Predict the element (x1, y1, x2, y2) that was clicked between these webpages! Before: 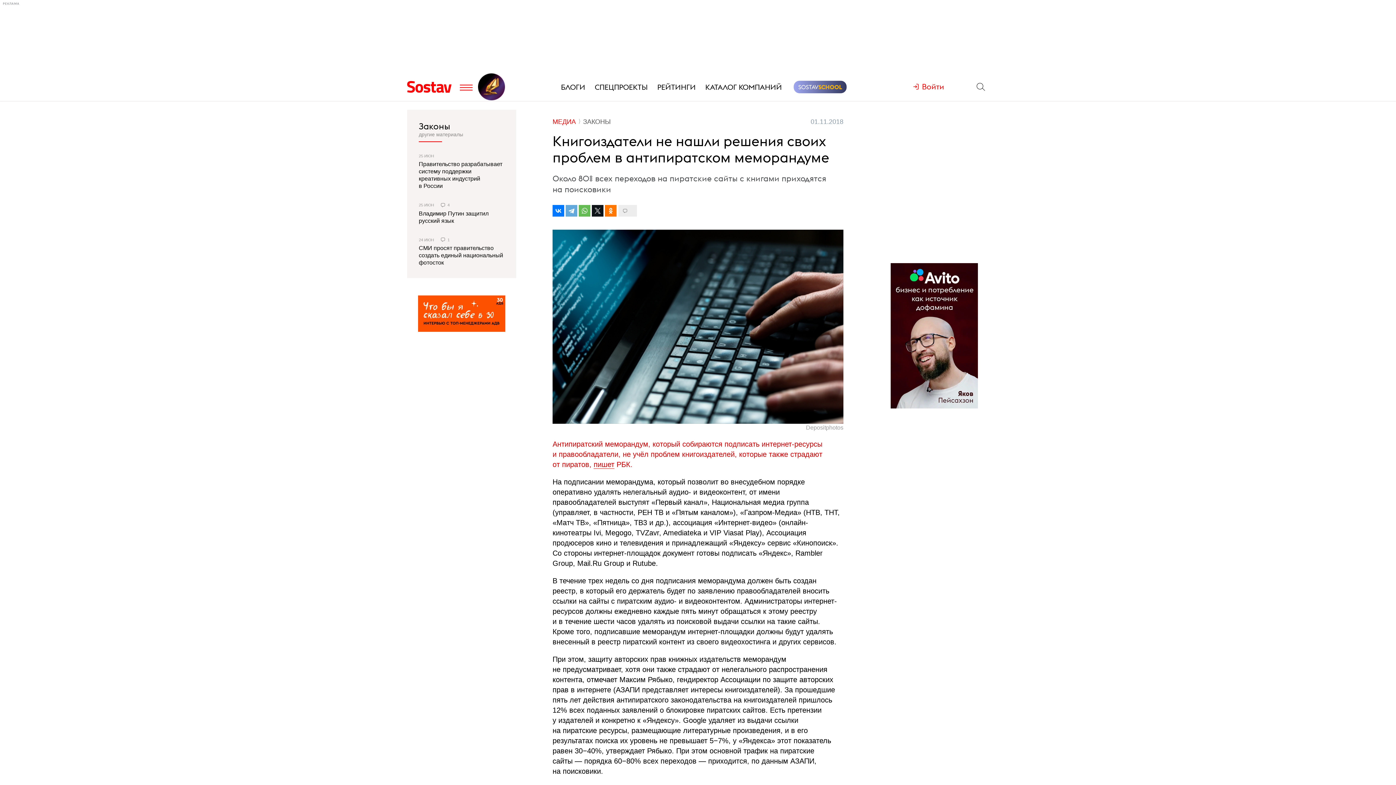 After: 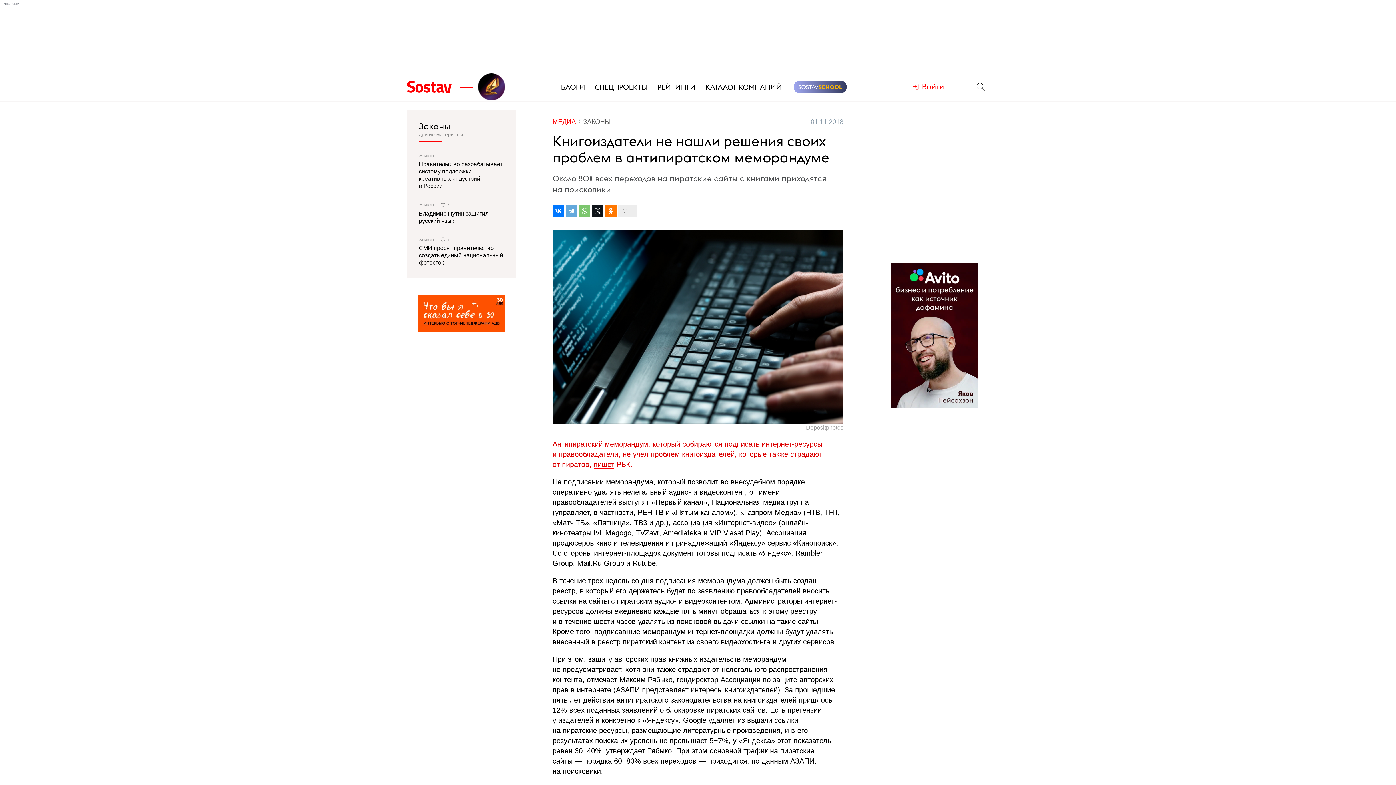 Action: bbox: (578, 205, 590, 216)